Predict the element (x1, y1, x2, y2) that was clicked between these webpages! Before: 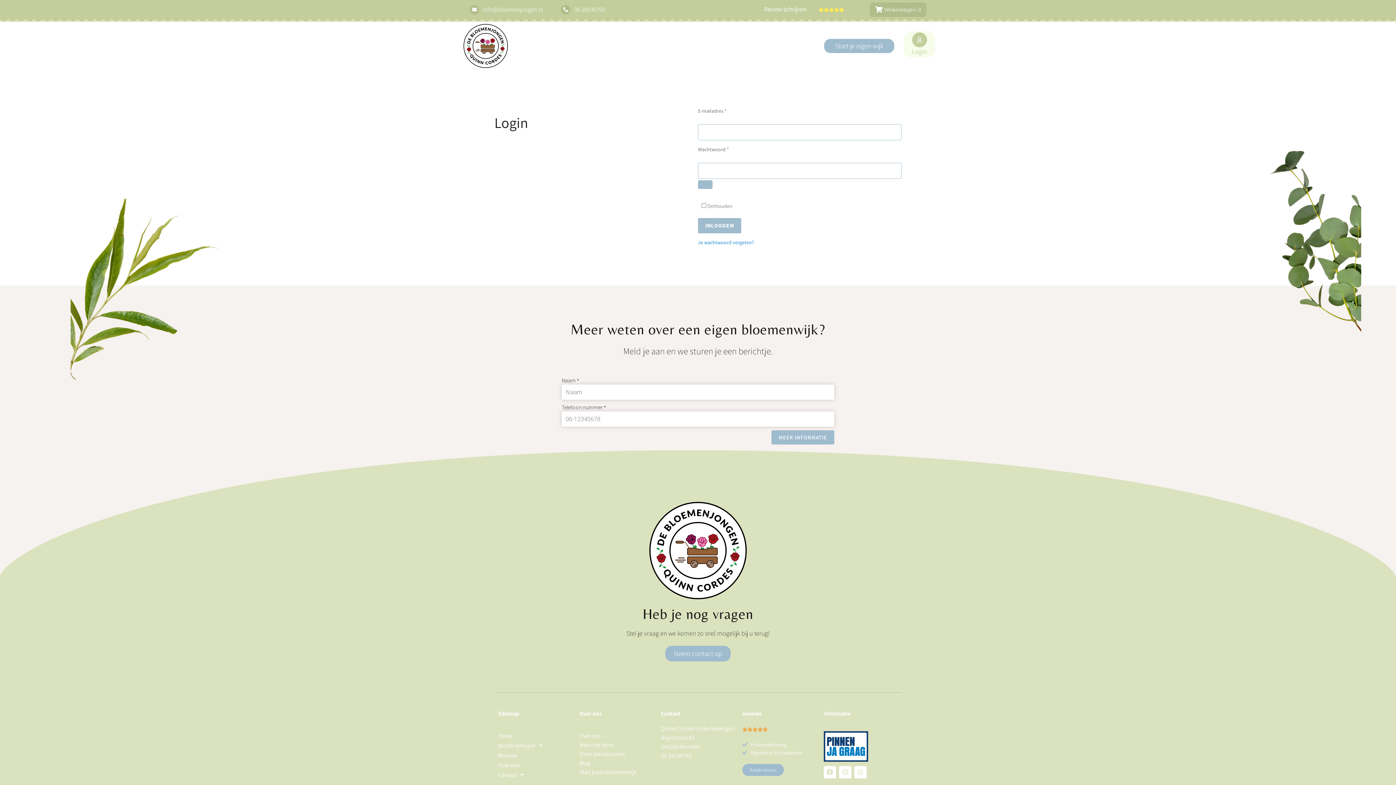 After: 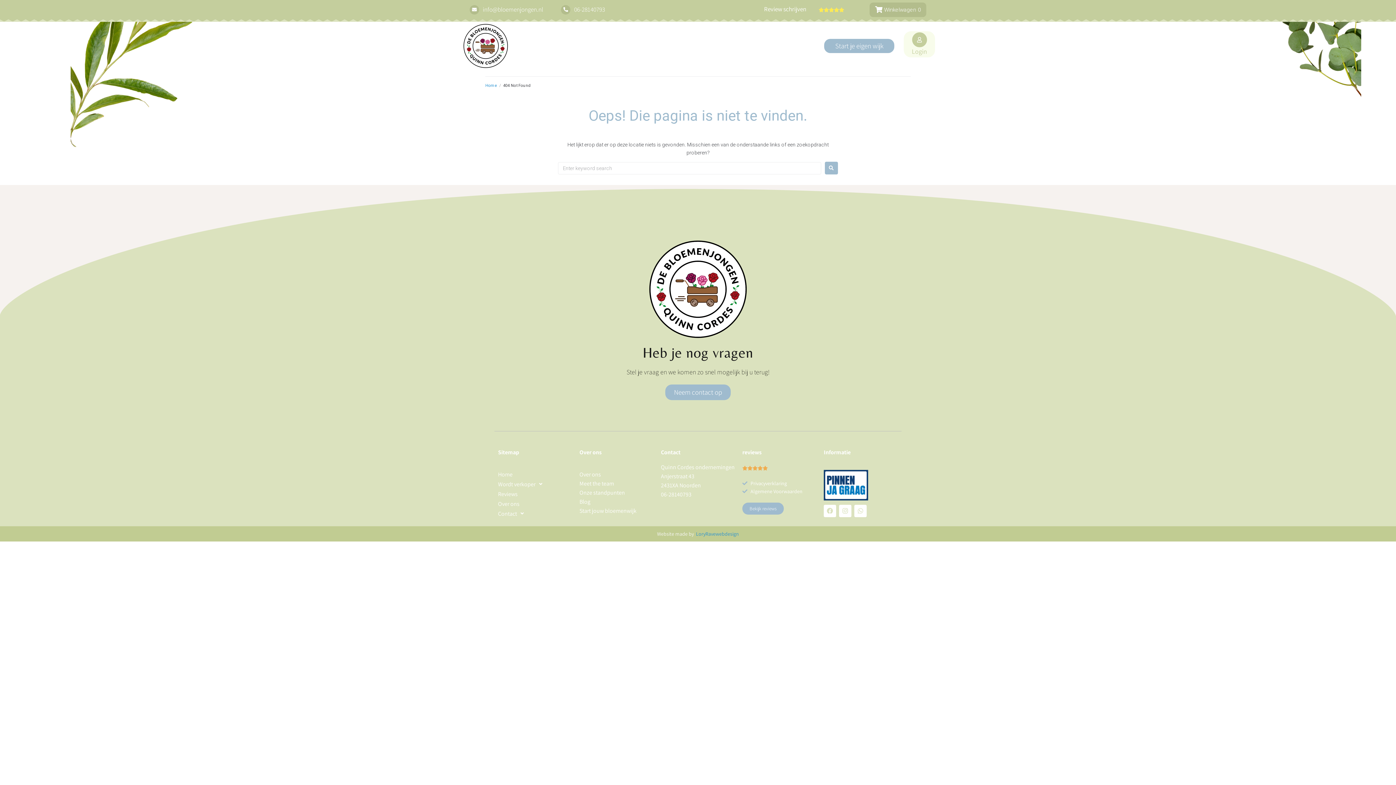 Action: bbox: (579, 740, 653, 749) label: Meet the team